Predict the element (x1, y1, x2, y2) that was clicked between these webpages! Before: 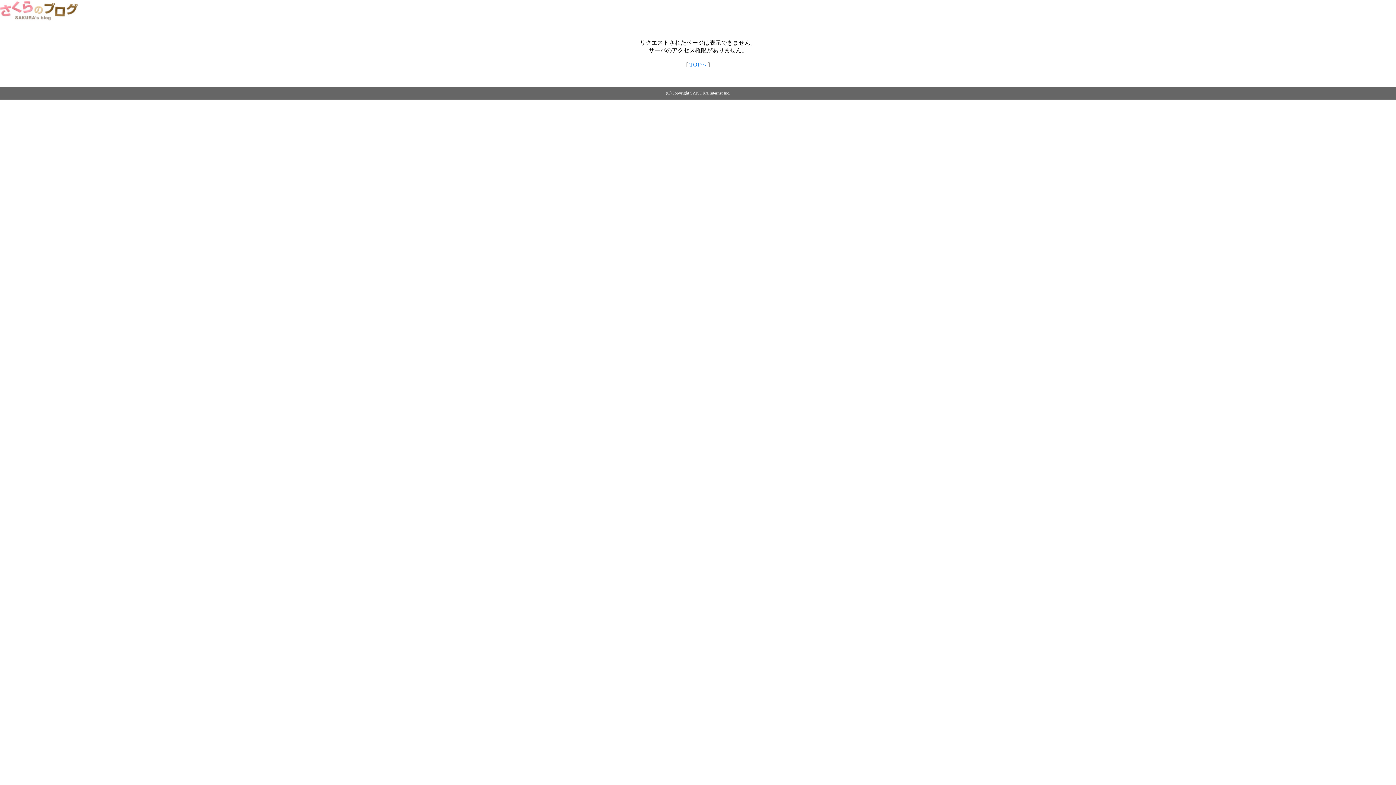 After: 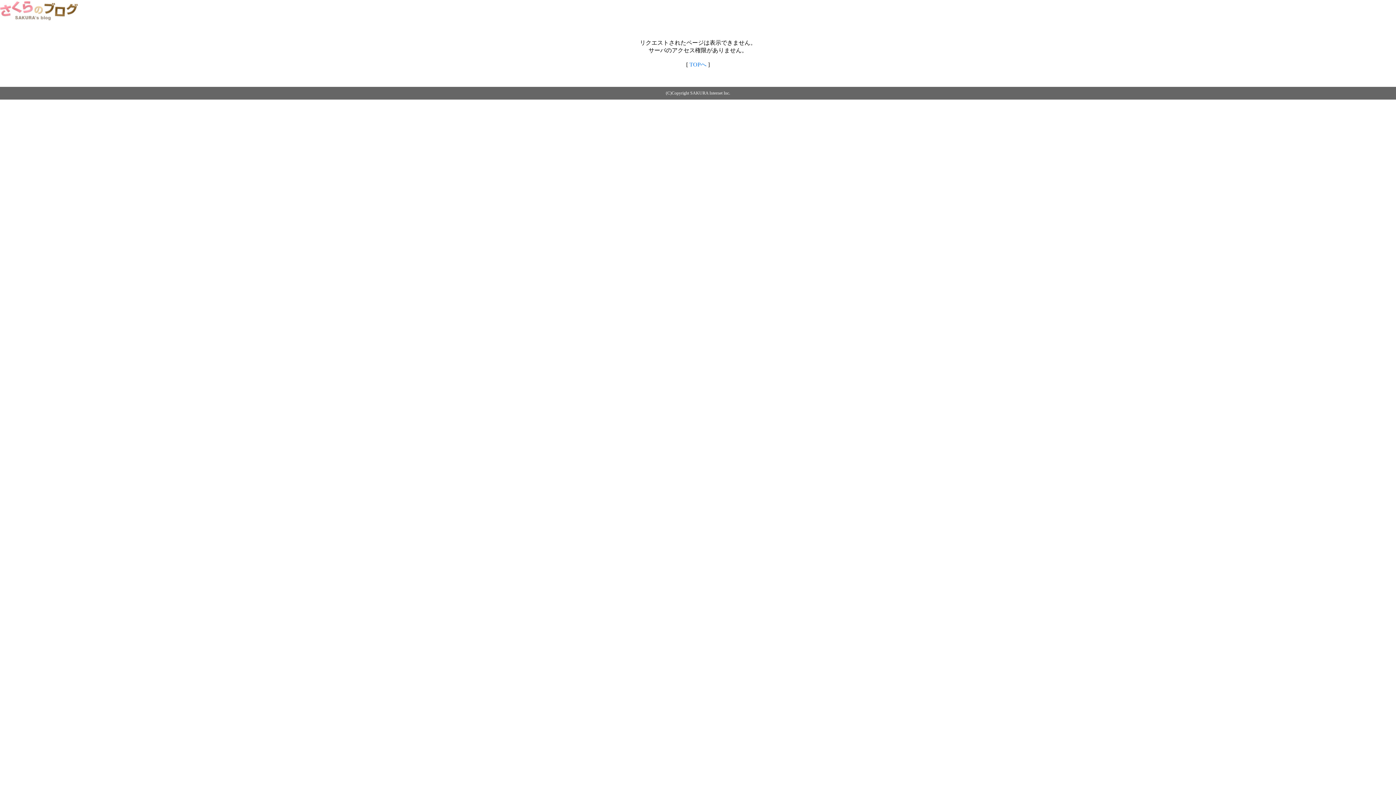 Action: bbox: (0, 14, 79, 20)